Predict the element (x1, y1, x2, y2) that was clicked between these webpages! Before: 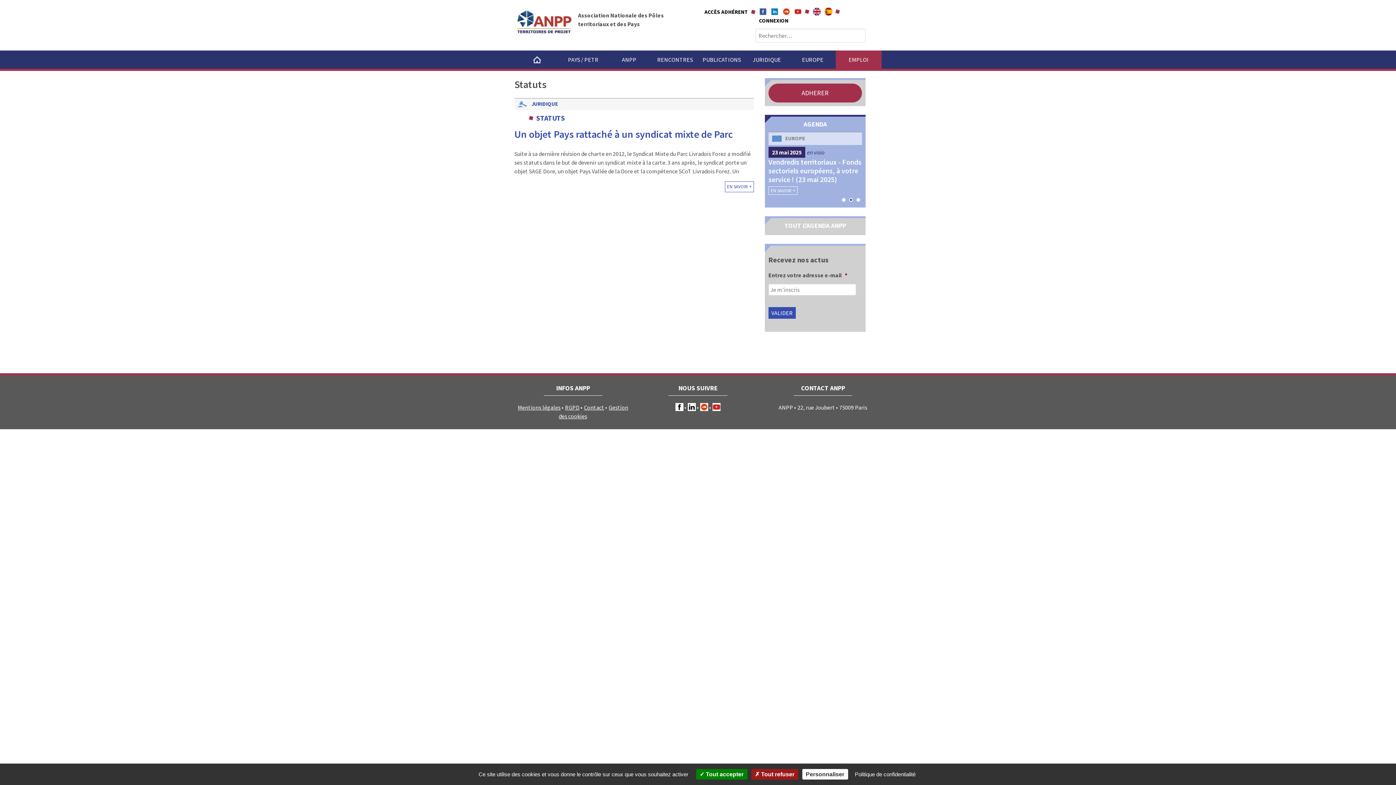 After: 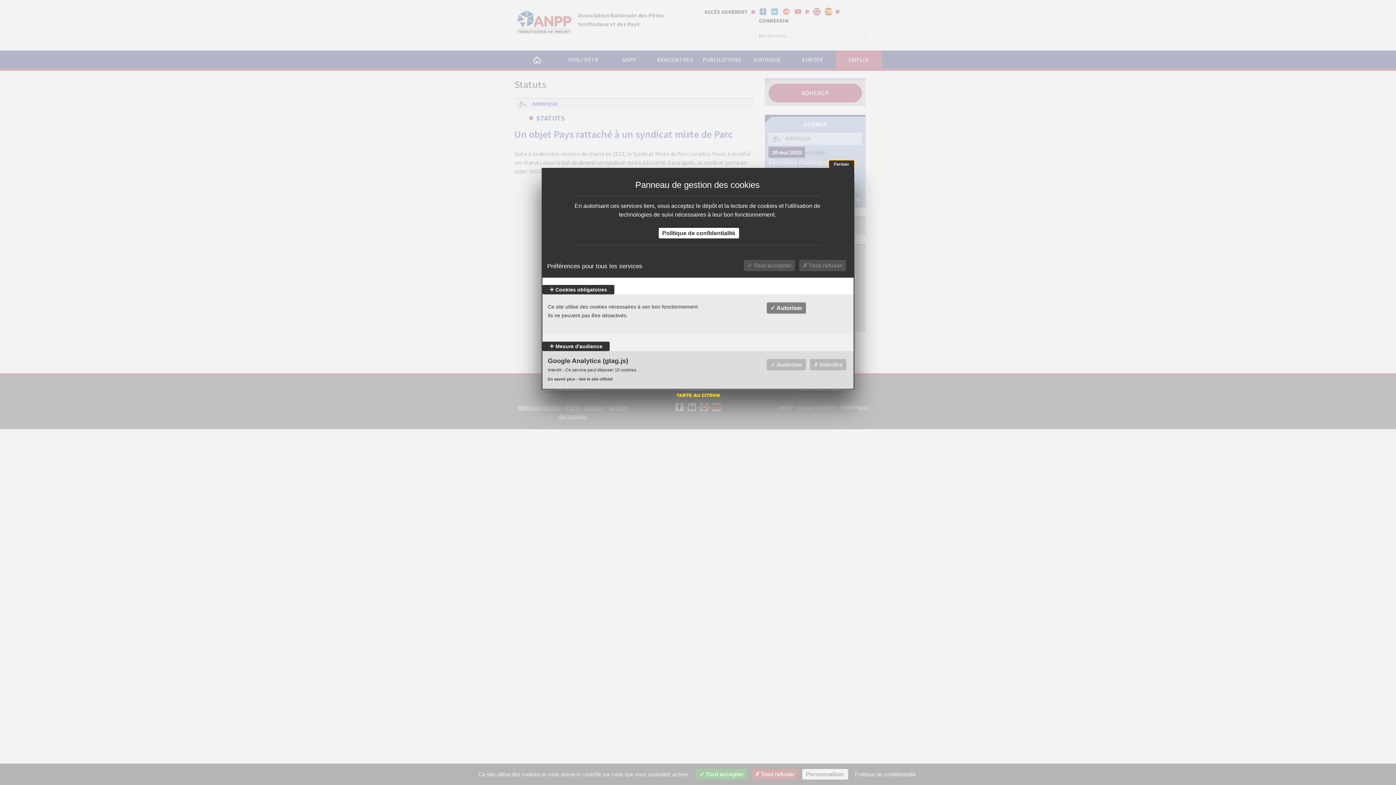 Action: bbox: (802, 769, 848, 779) label: Personnaliser (fenêtre modale)